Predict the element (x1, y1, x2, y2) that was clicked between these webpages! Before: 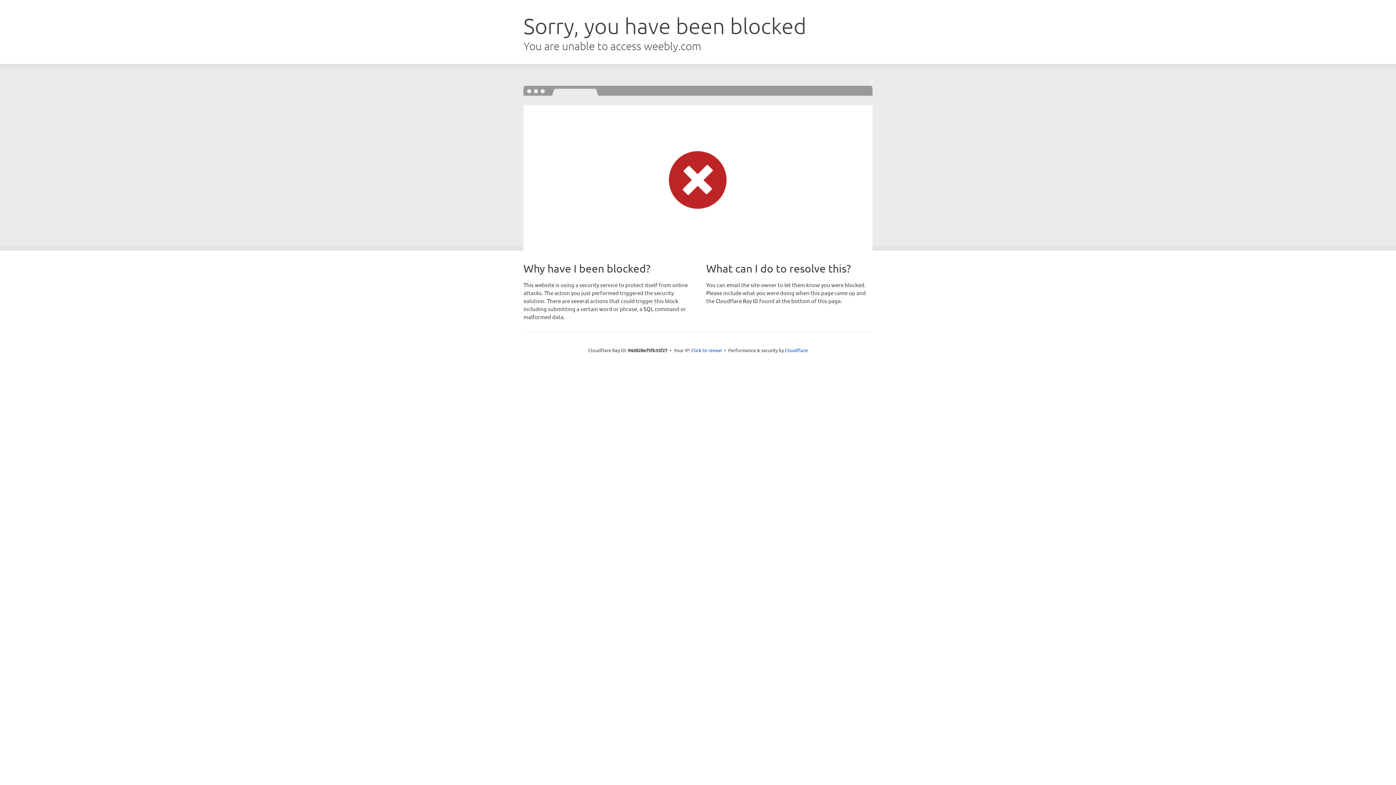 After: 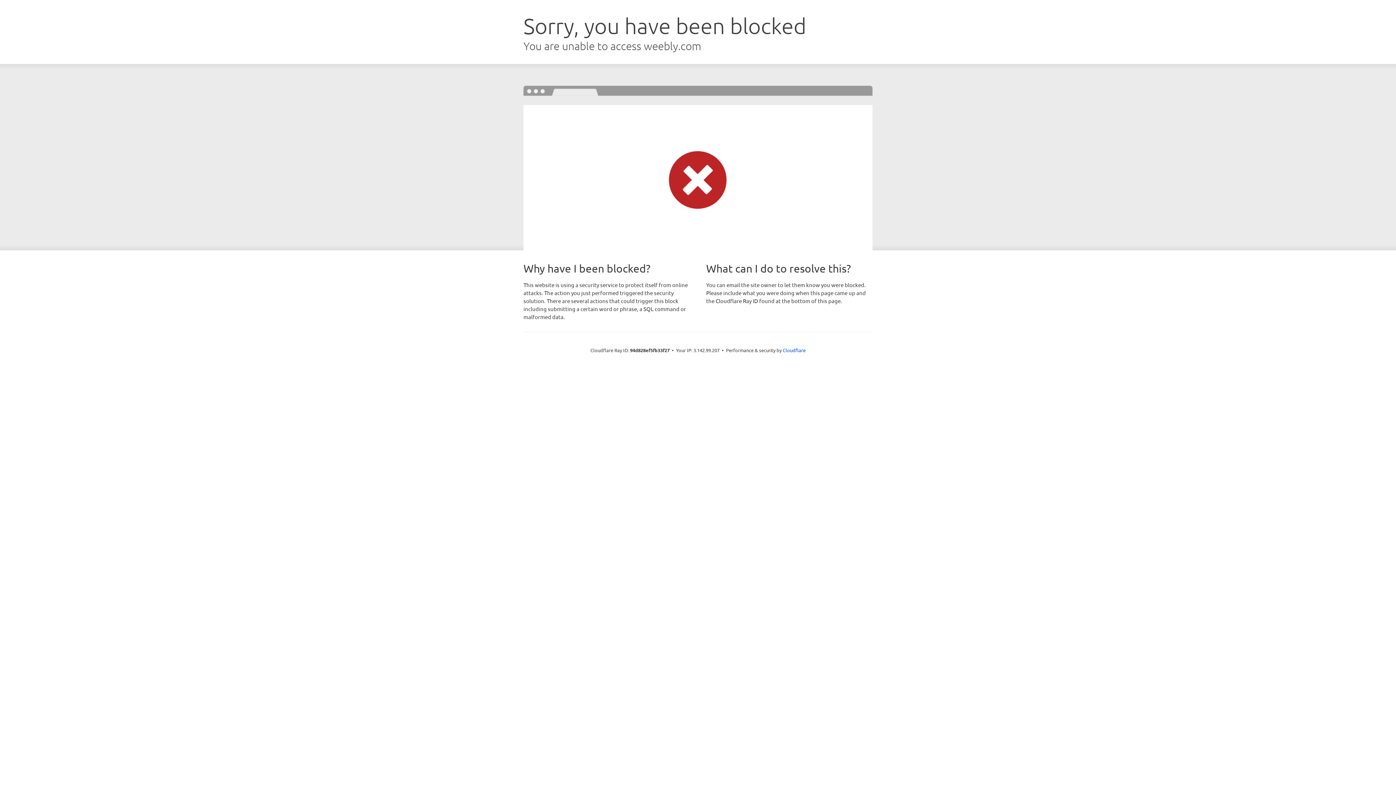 Action: bbox: (691, 346, 722, 353) label: Click to reveal